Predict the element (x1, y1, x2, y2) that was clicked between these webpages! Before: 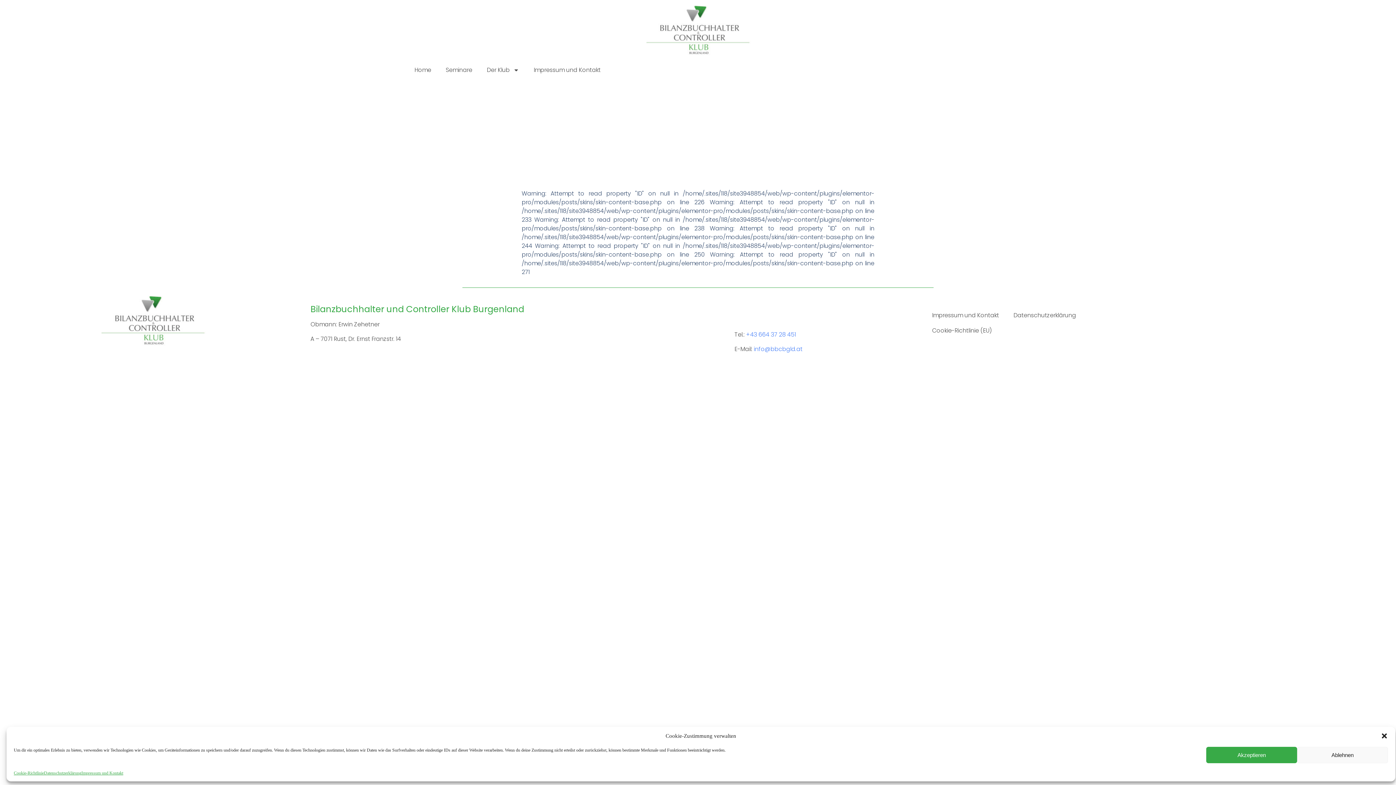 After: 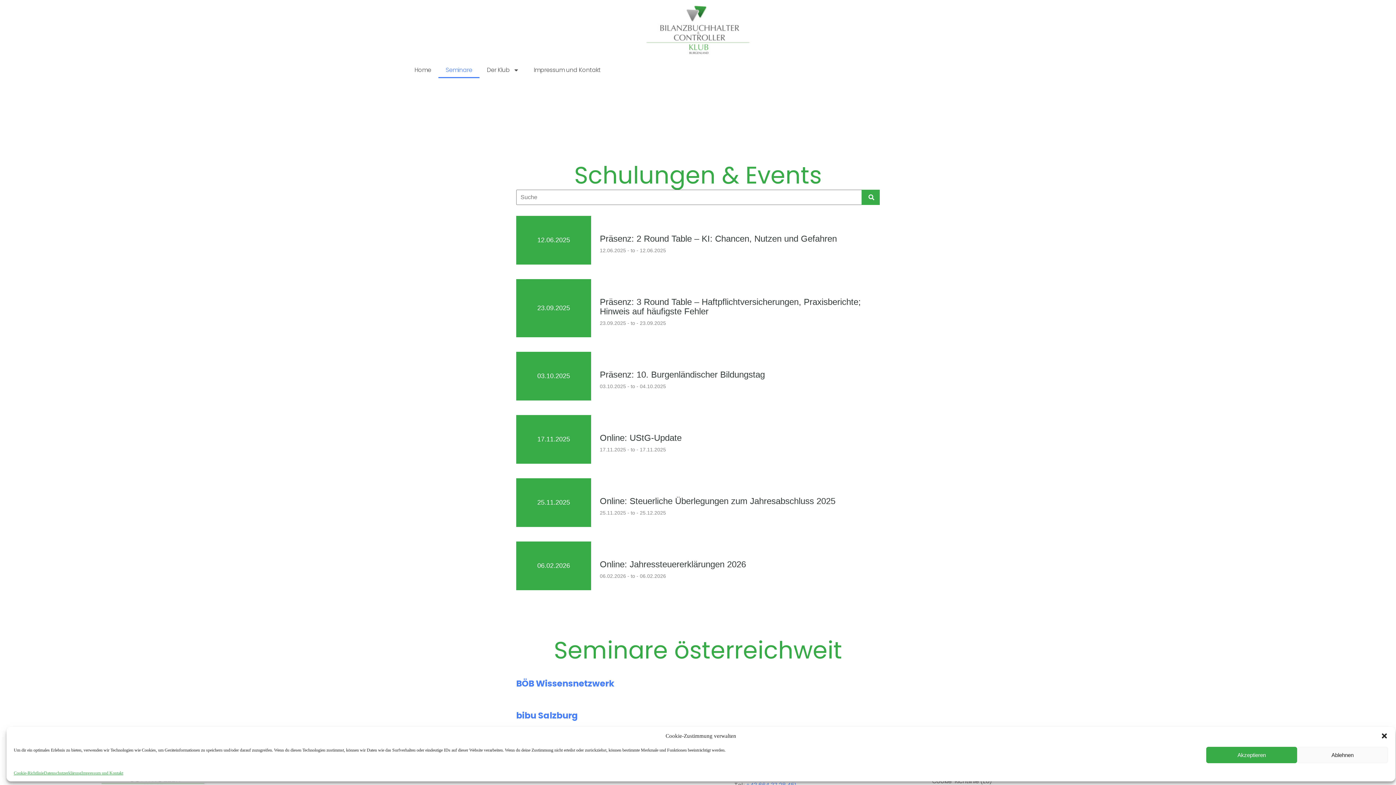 Action: label: Seminare bbox: (438, 61, 479, 78)